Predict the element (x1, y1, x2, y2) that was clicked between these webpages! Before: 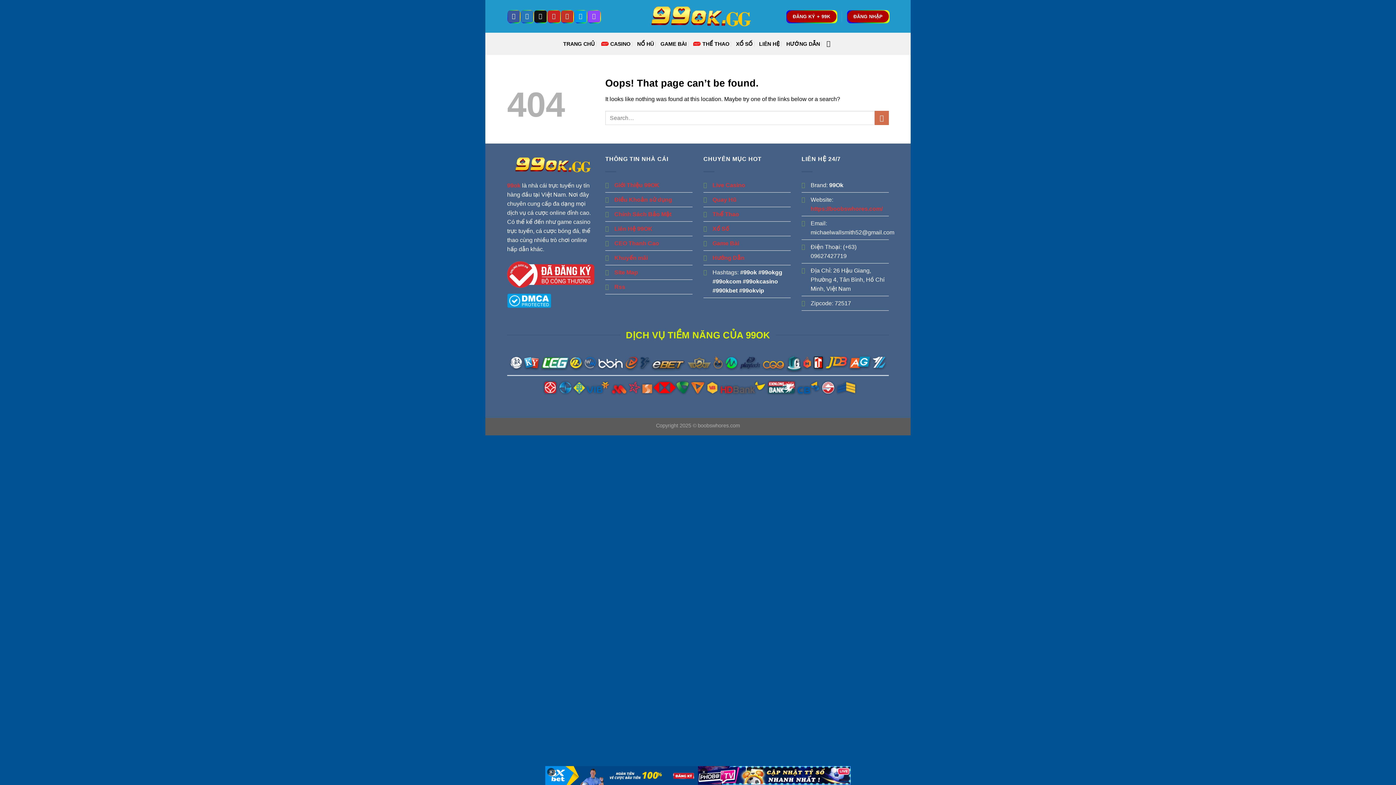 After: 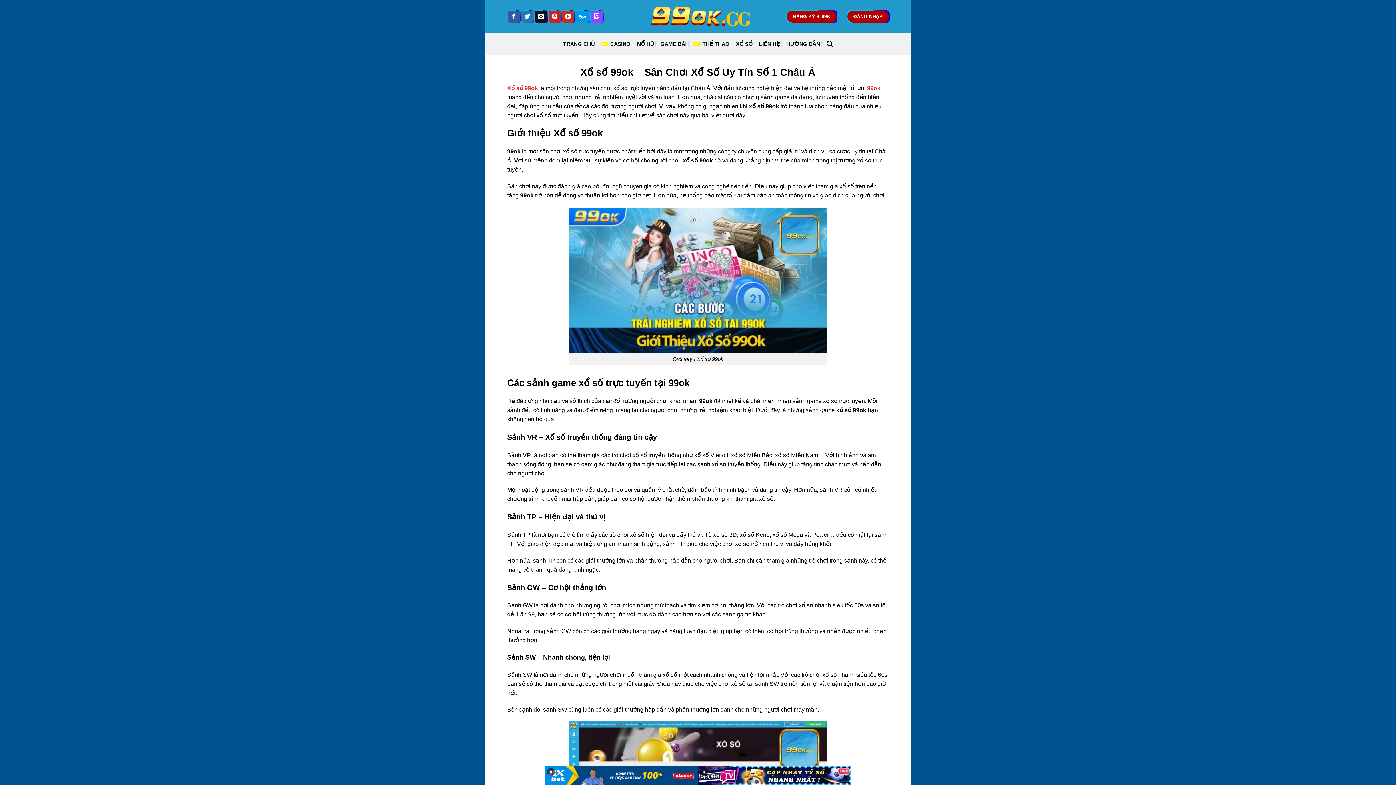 Action: bbox: (736, 37, 752, 50) label: XỔ SỐ